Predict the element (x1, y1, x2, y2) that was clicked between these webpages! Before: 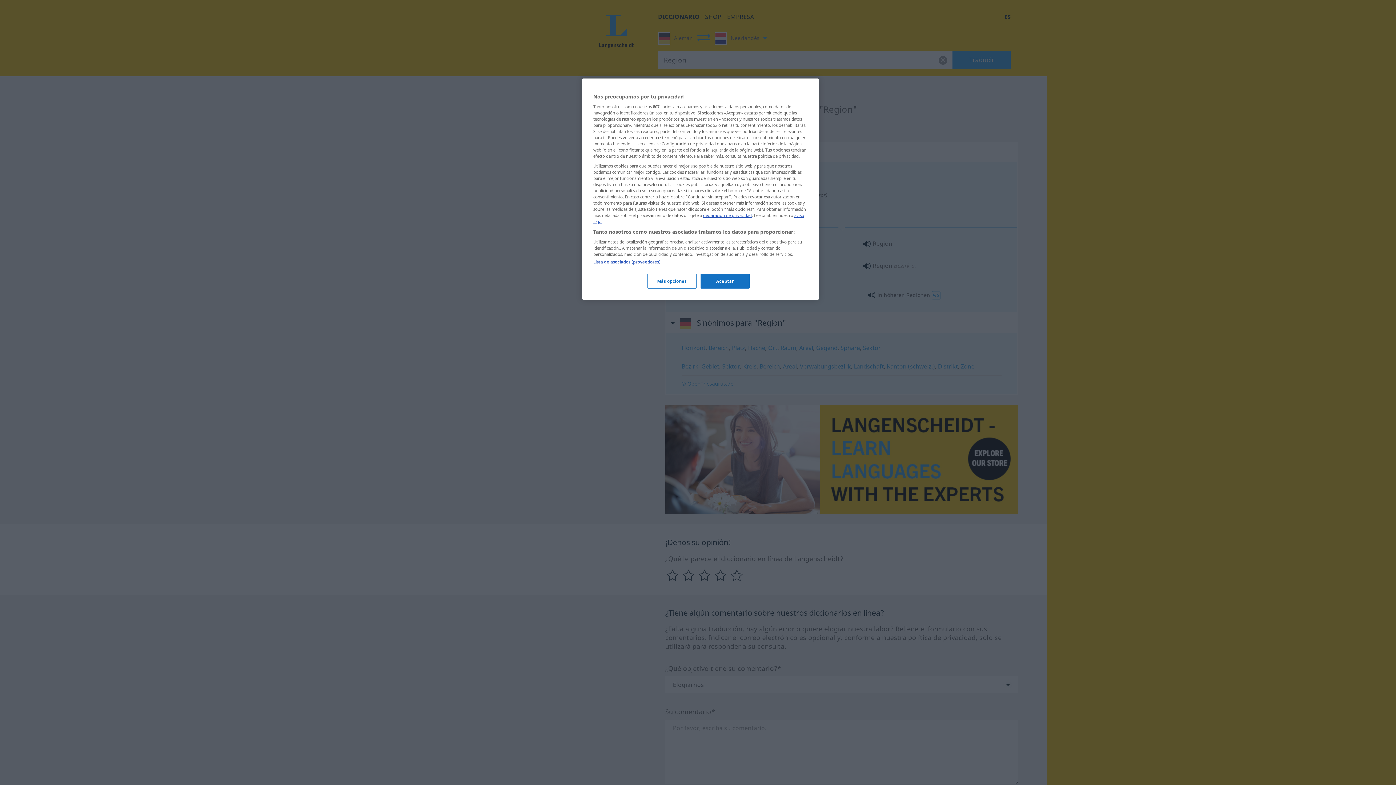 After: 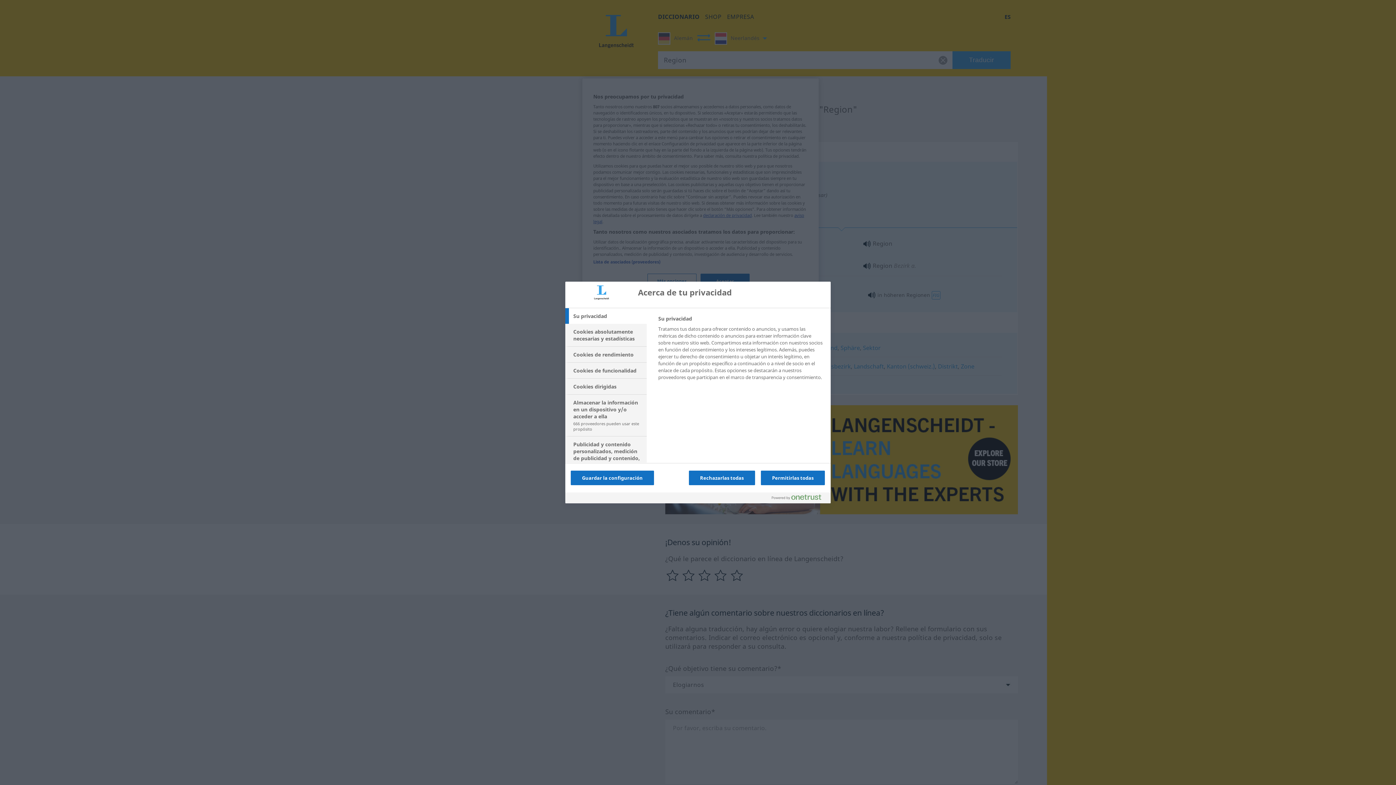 Action: bbox: (647, 273, 696, 288) label: Más opciones